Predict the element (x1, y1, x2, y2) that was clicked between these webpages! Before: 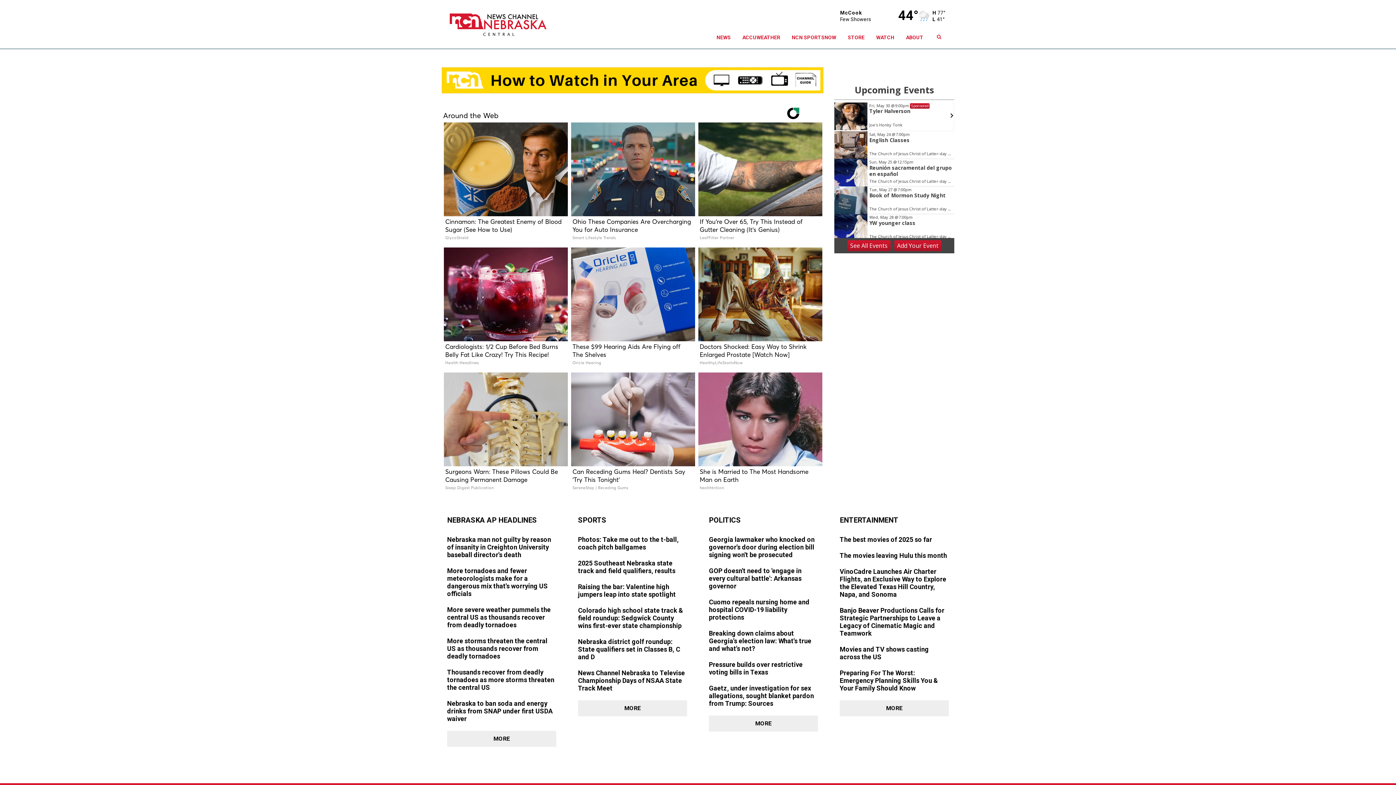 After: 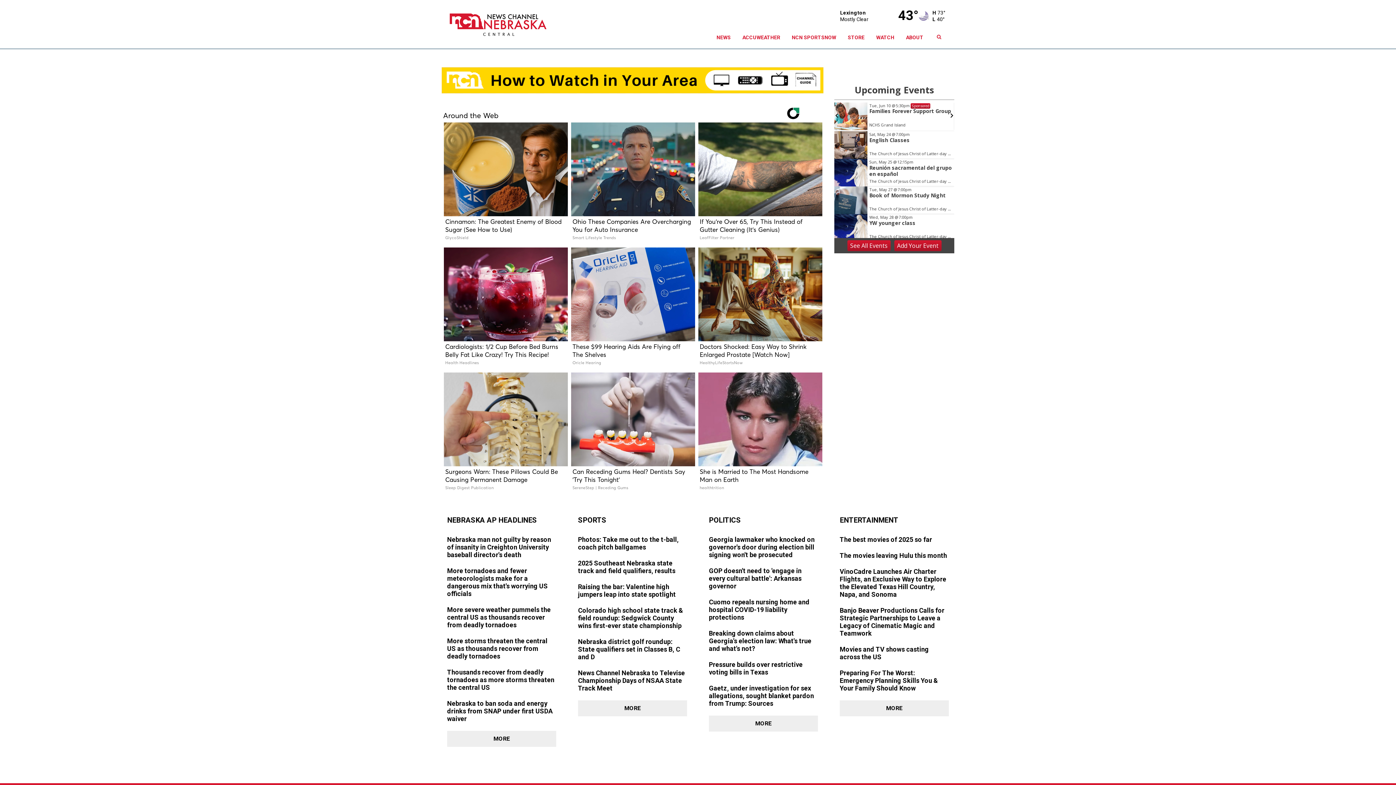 Action: label: See All Events bbox: (847, 240, 890, 251)